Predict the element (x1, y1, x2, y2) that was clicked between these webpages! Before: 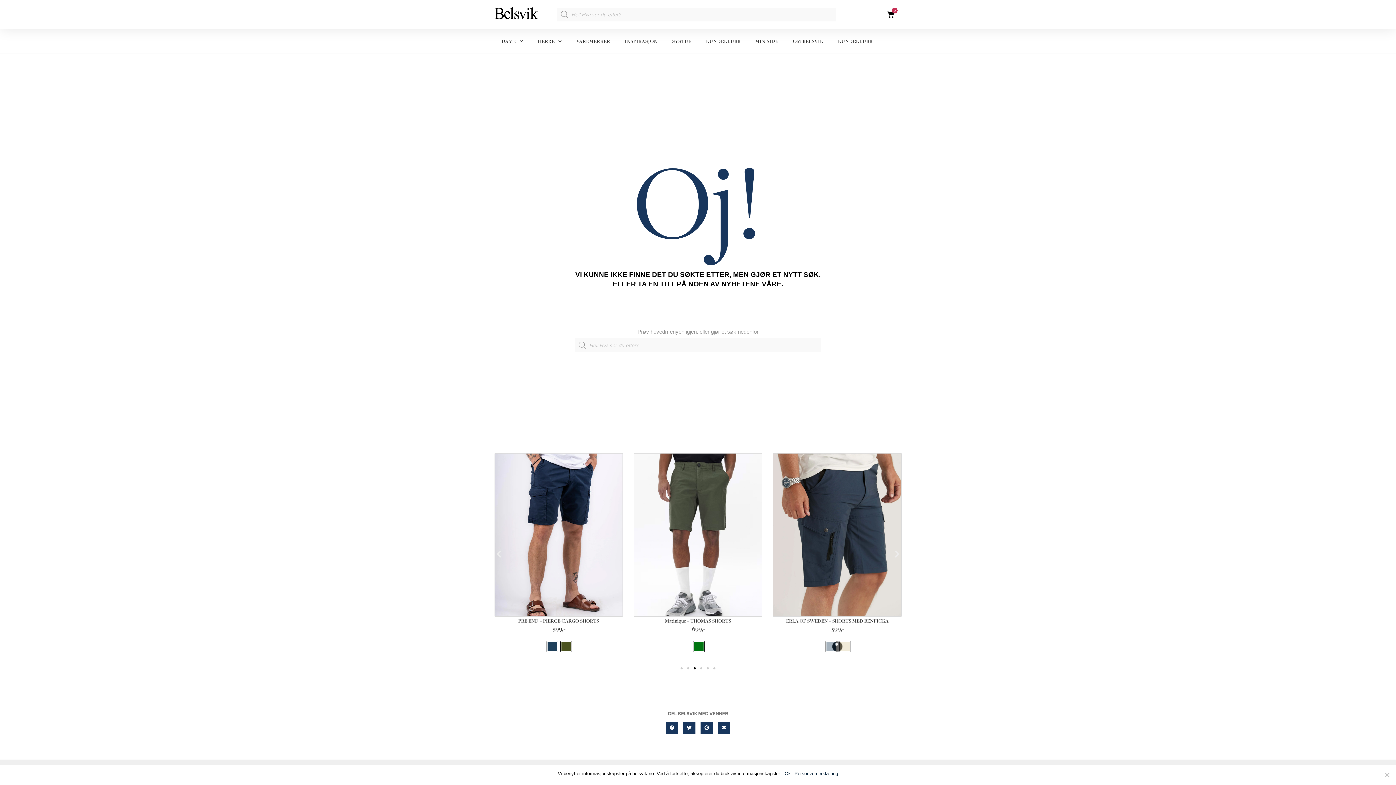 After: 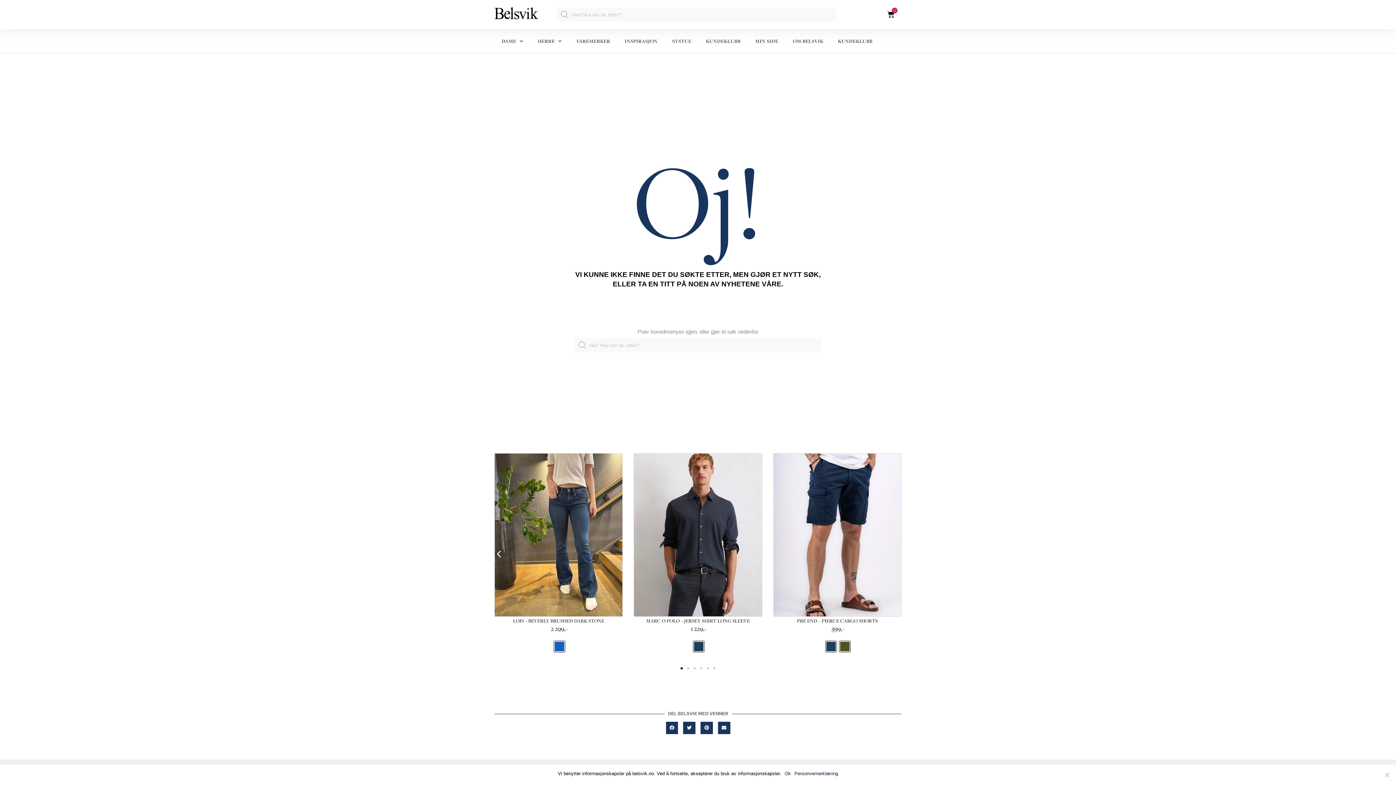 Action: bbox: (680, 667, 682, 669) label: Go to slide 1